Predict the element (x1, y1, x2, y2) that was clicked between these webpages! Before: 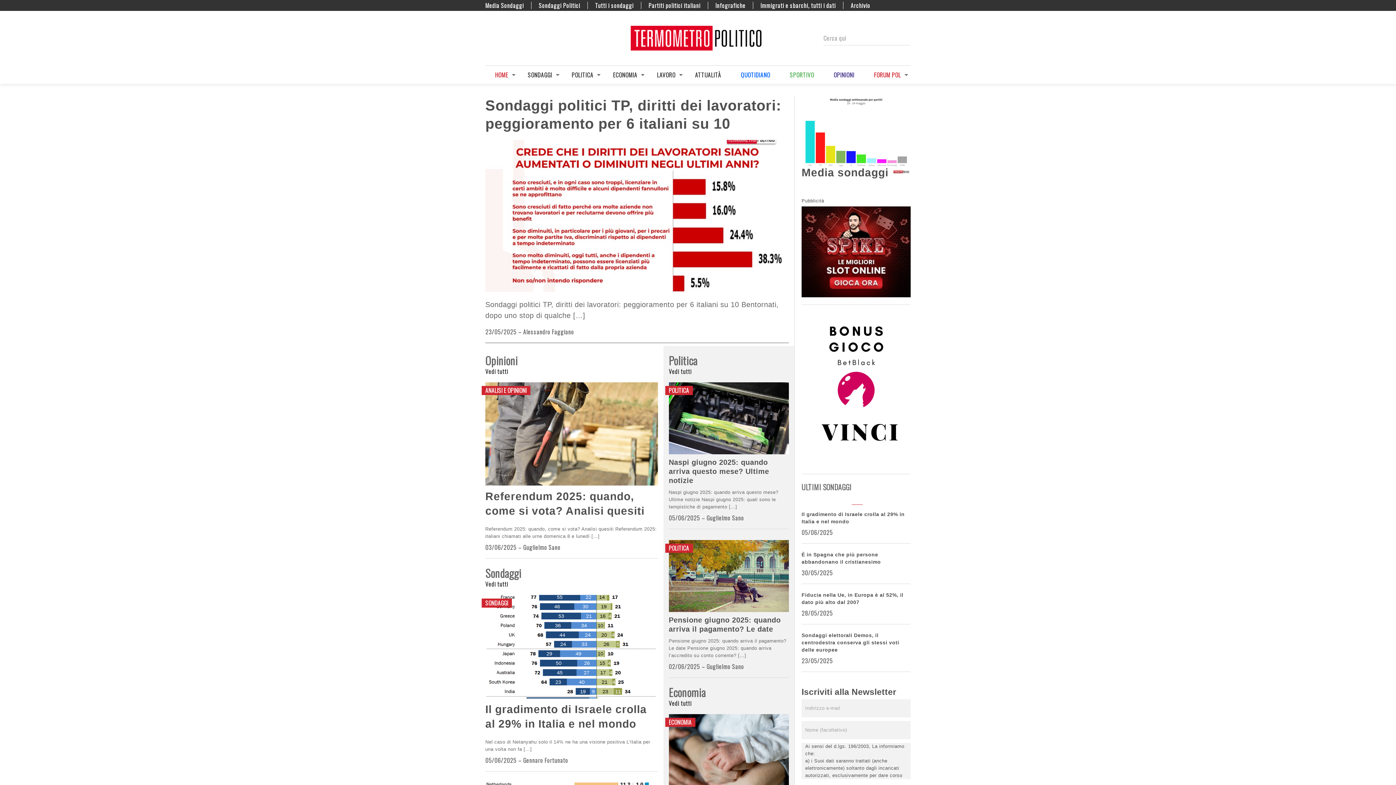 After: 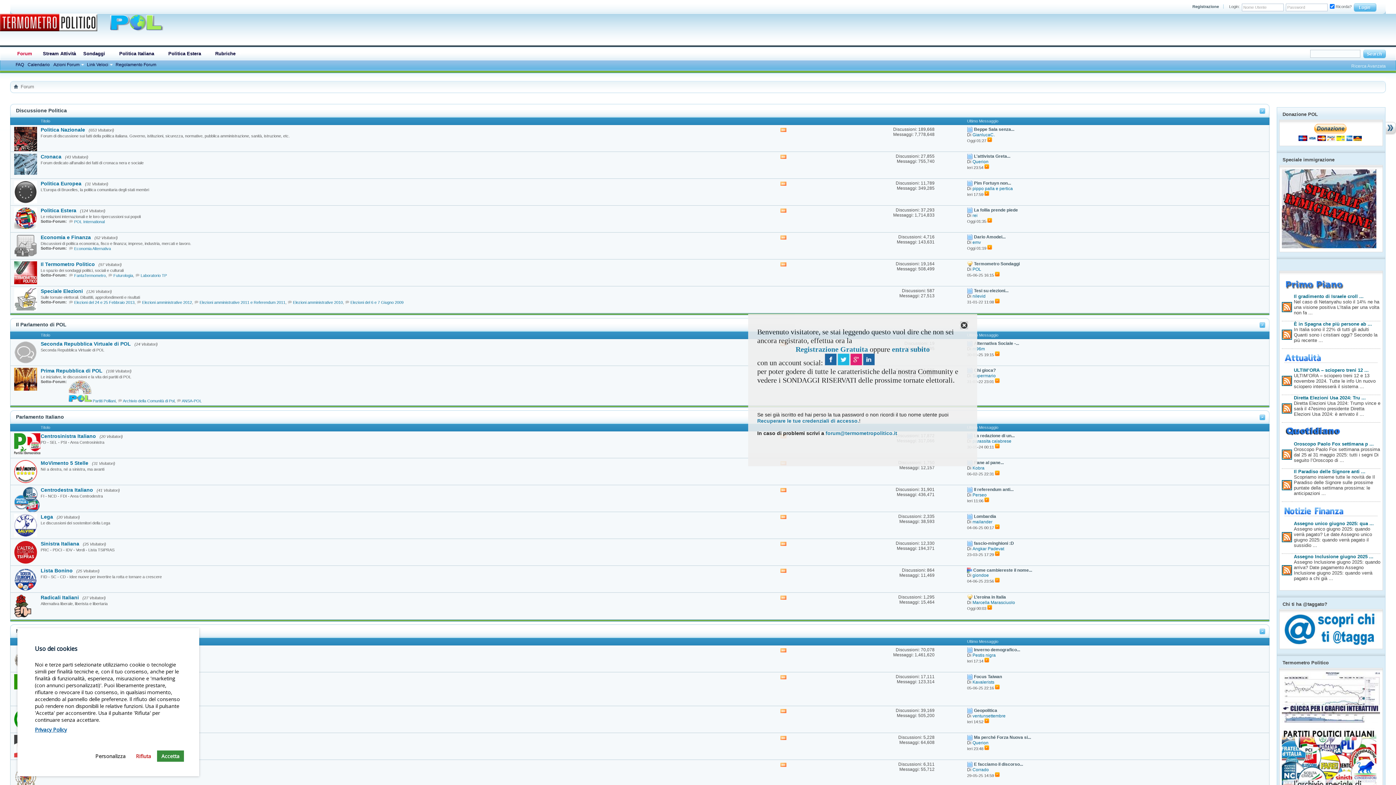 Action: bbox: (874, 65, 901, 84) label: FORUM POL